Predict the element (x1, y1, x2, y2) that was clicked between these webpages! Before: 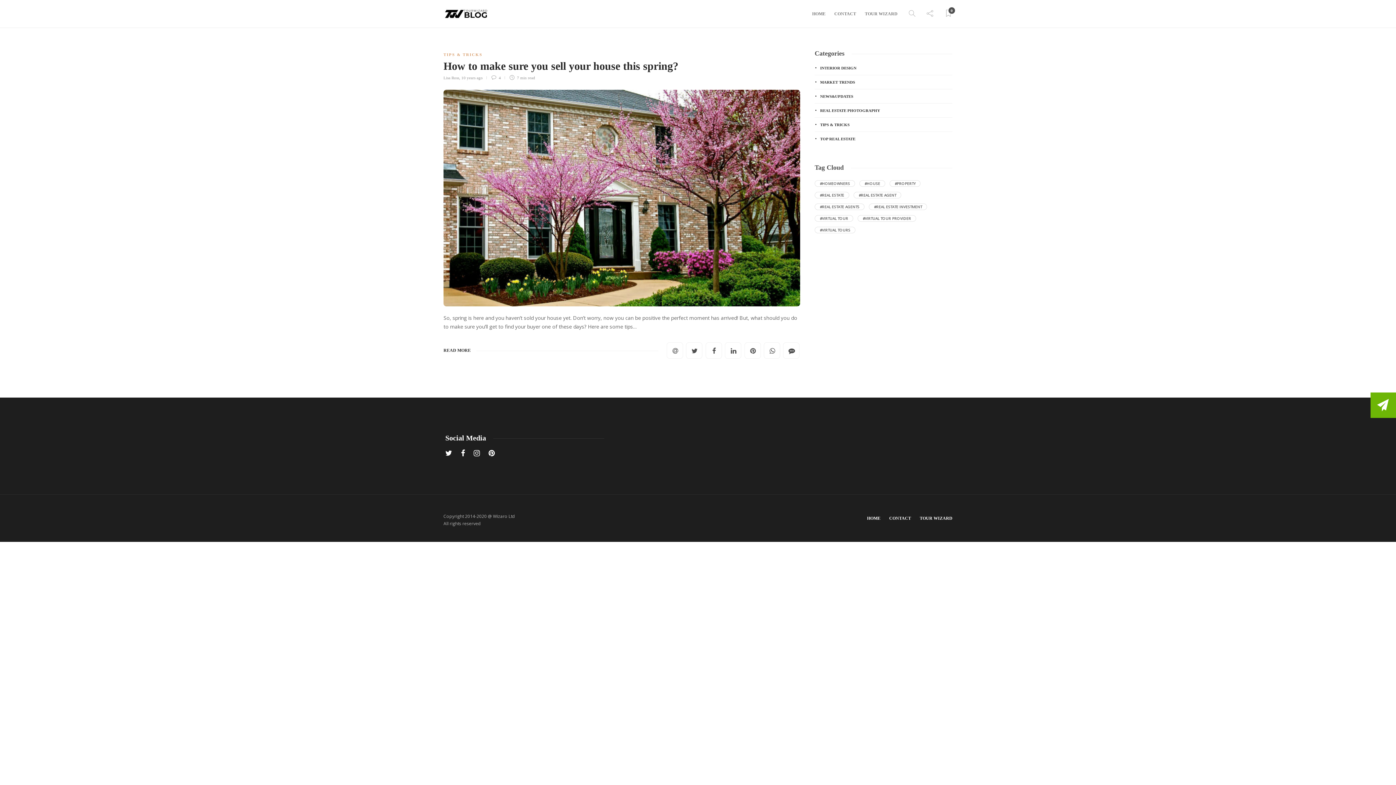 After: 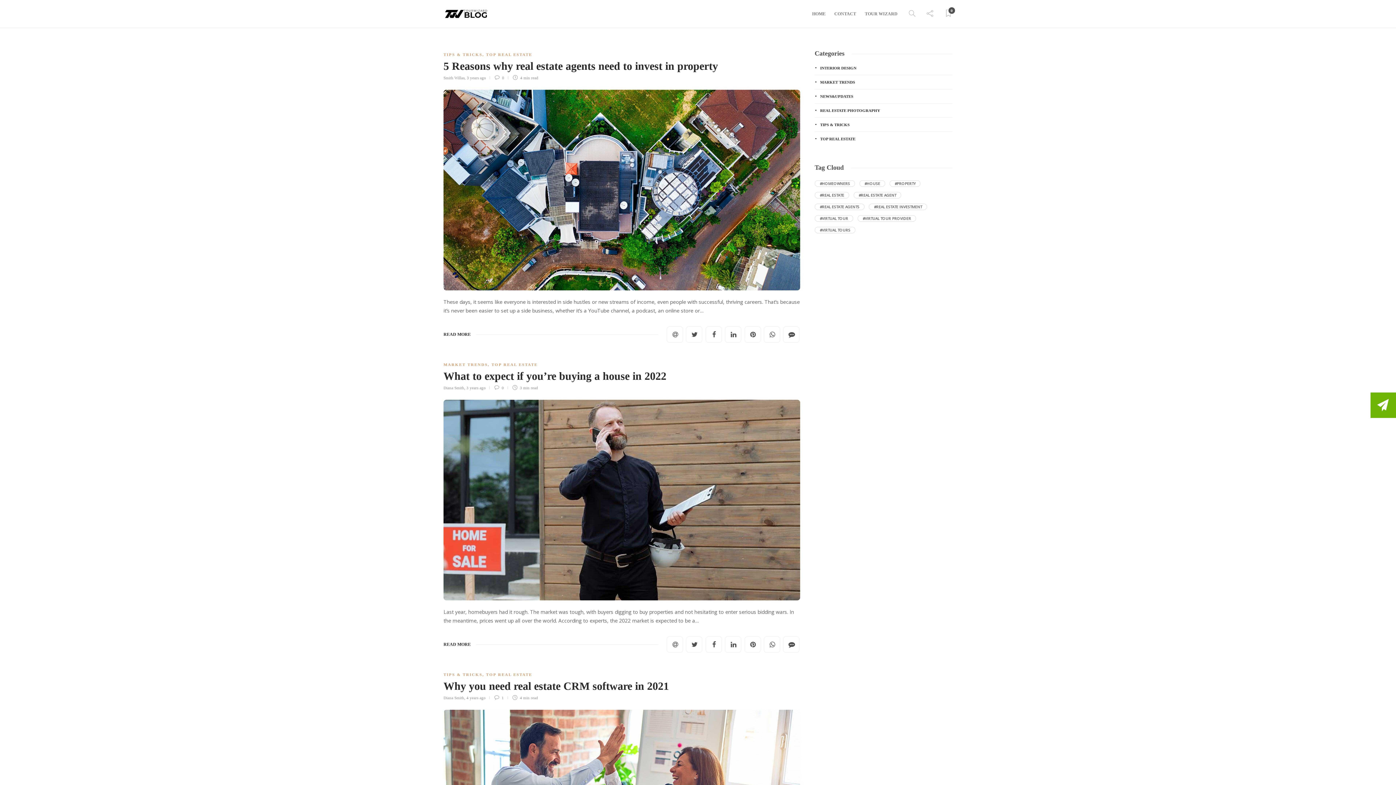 Action: bbox: (814, 203, 864, 210) label: real estate agents (37 items)